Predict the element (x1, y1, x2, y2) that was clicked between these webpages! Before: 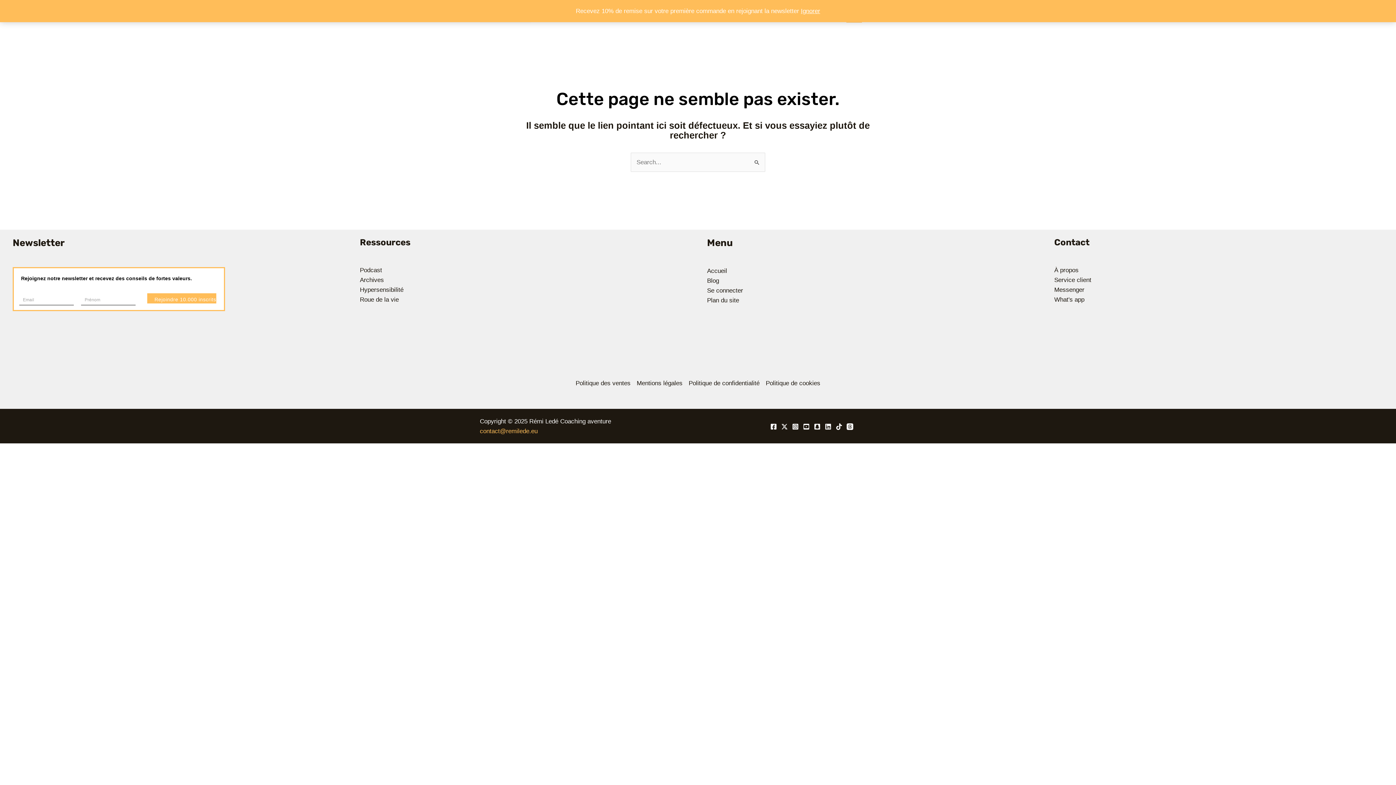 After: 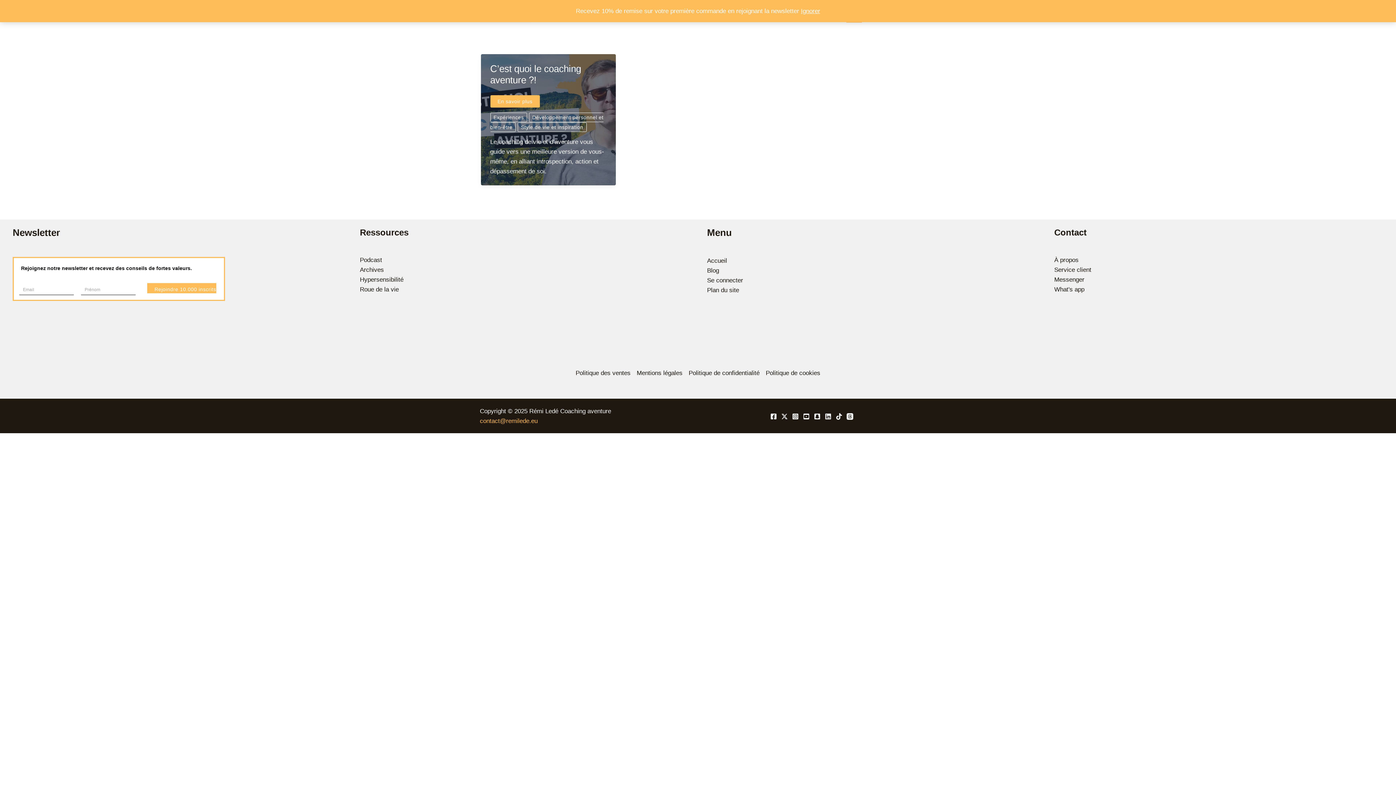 Action: label: Archives bbox: (360, 276, 384, 283)